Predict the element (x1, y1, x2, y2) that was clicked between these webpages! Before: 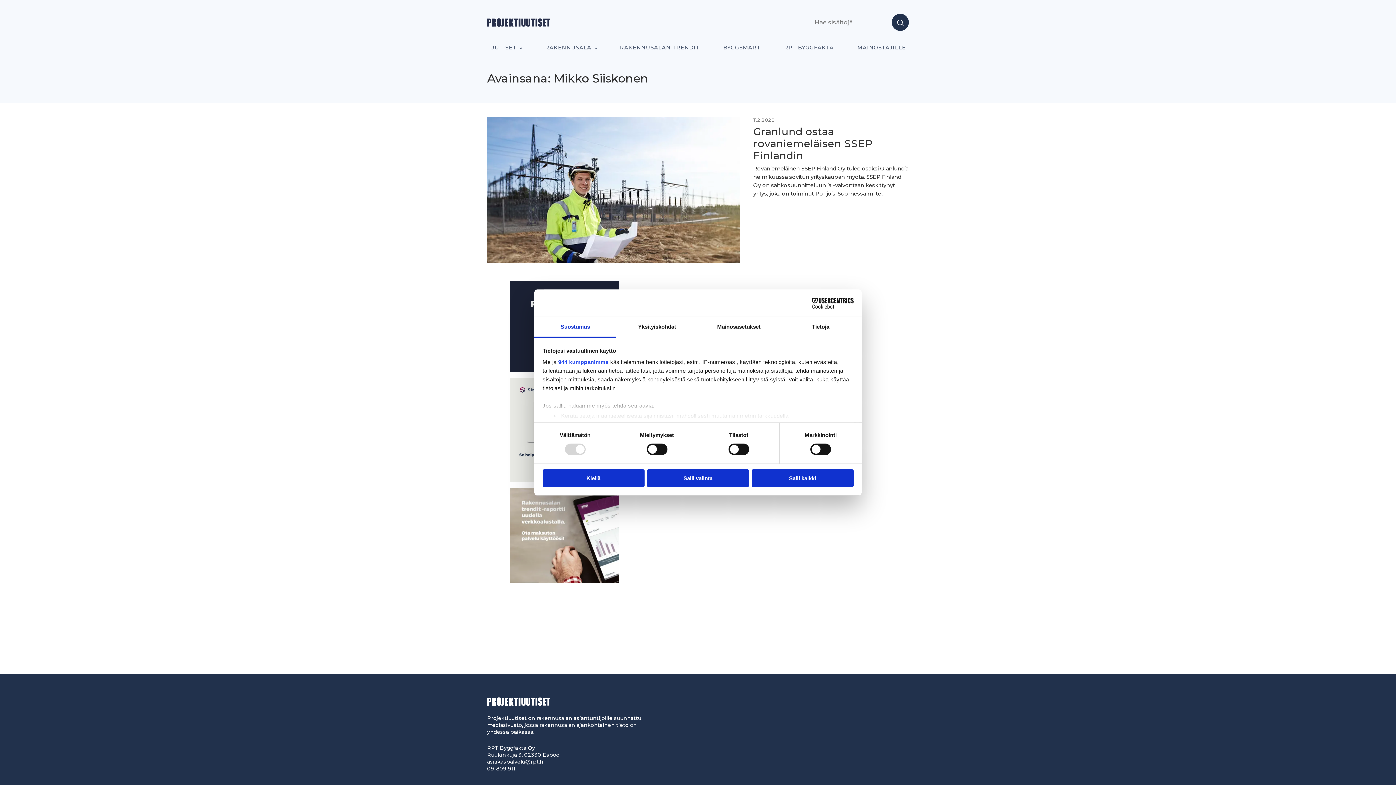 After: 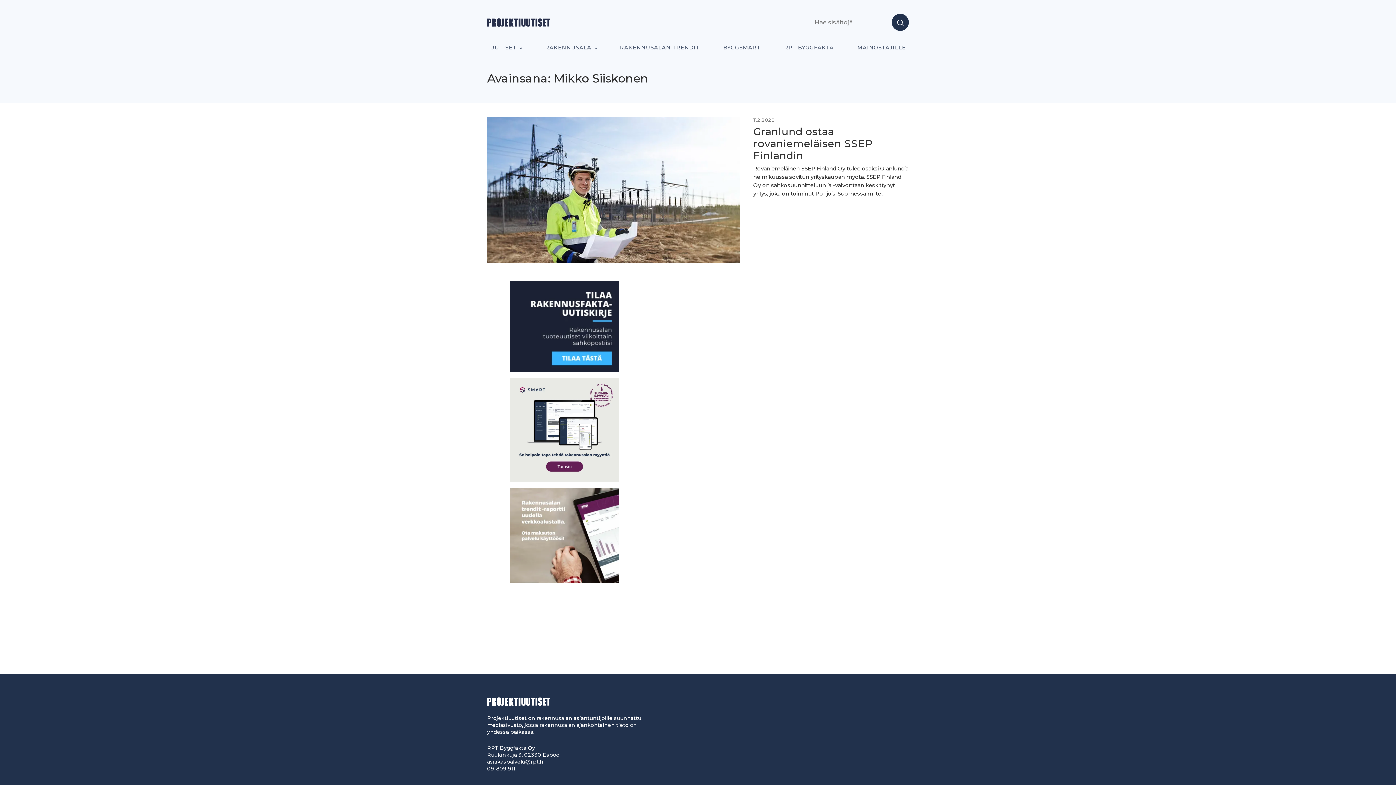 Action: label: Kiellä bbox: (542, 469, 644, 487)